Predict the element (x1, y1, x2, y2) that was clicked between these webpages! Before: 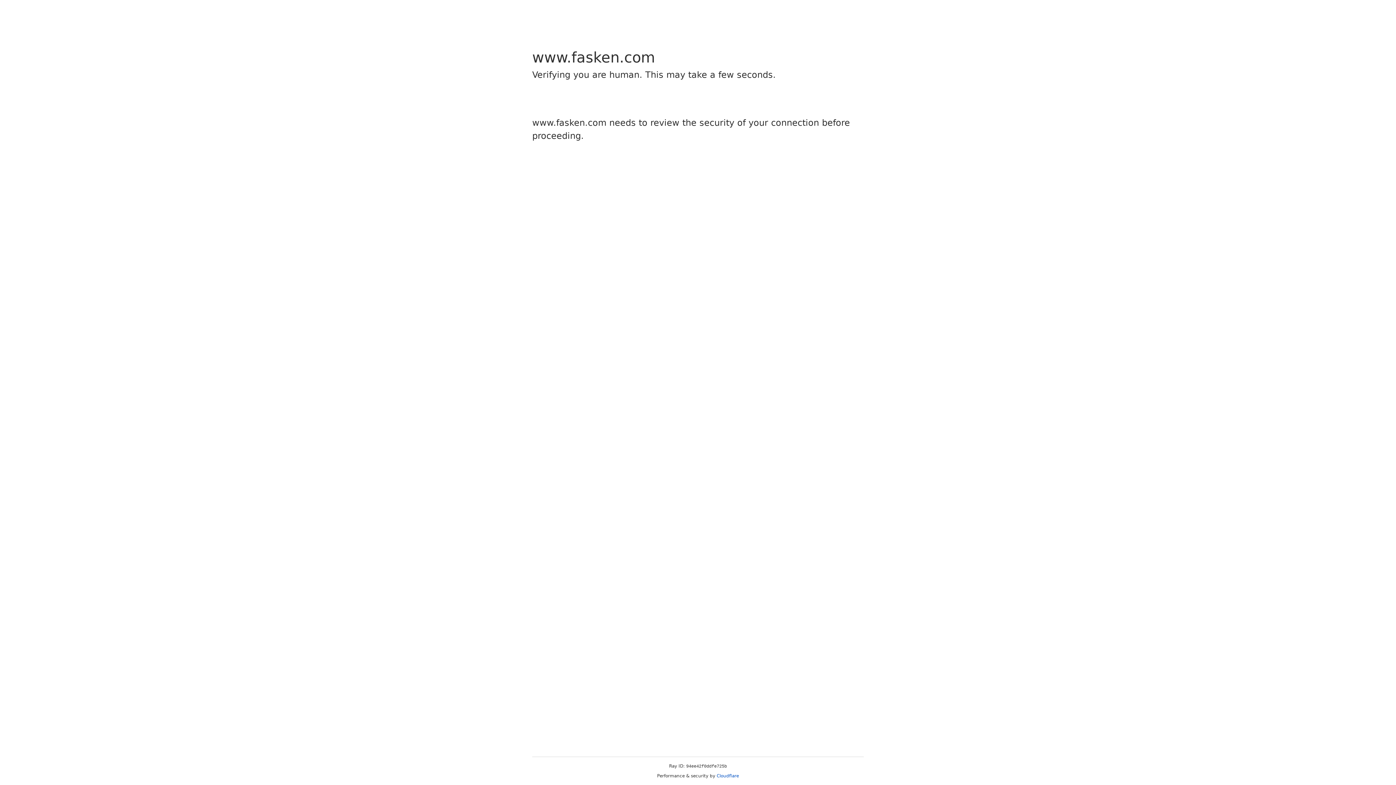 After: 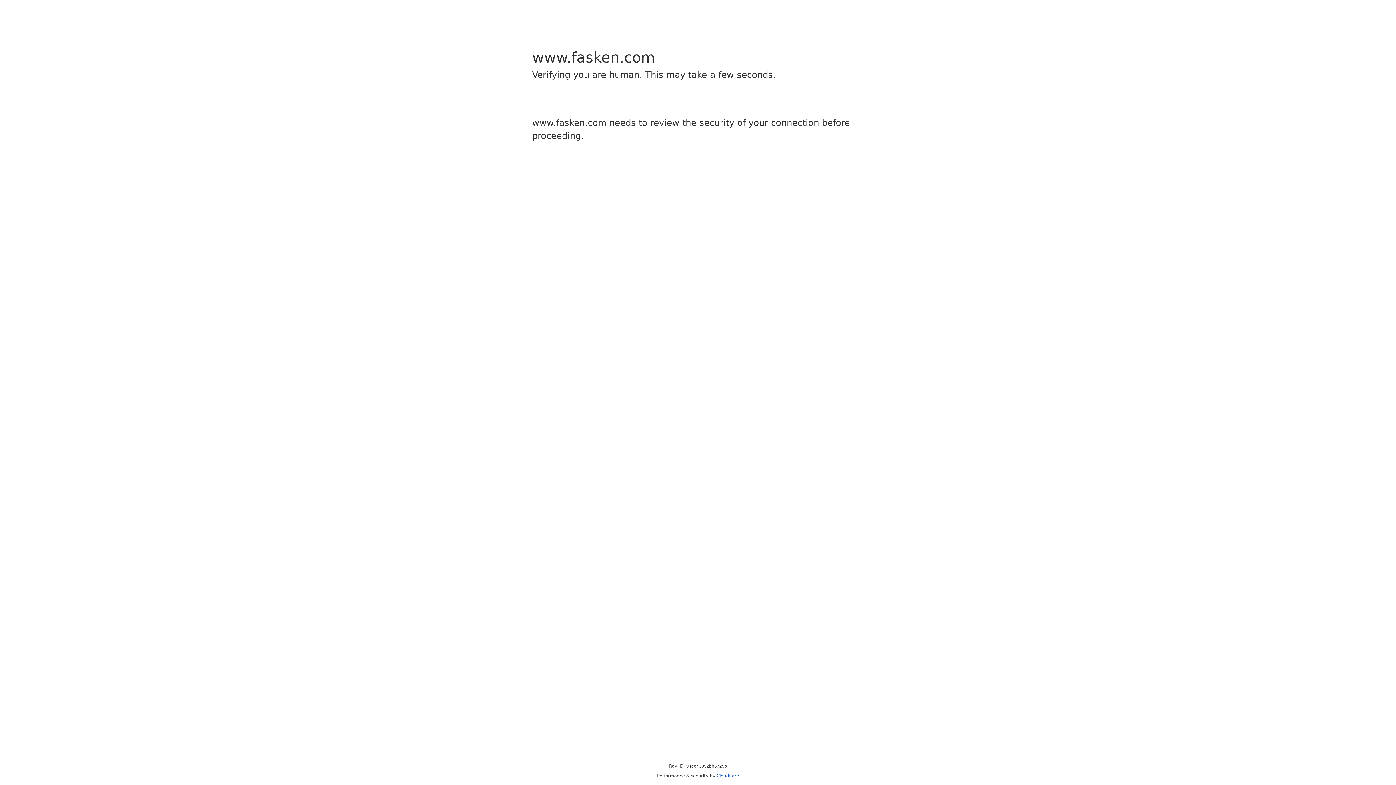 Action: bbox: (716, 773, 739, 778) label: Cloudflare